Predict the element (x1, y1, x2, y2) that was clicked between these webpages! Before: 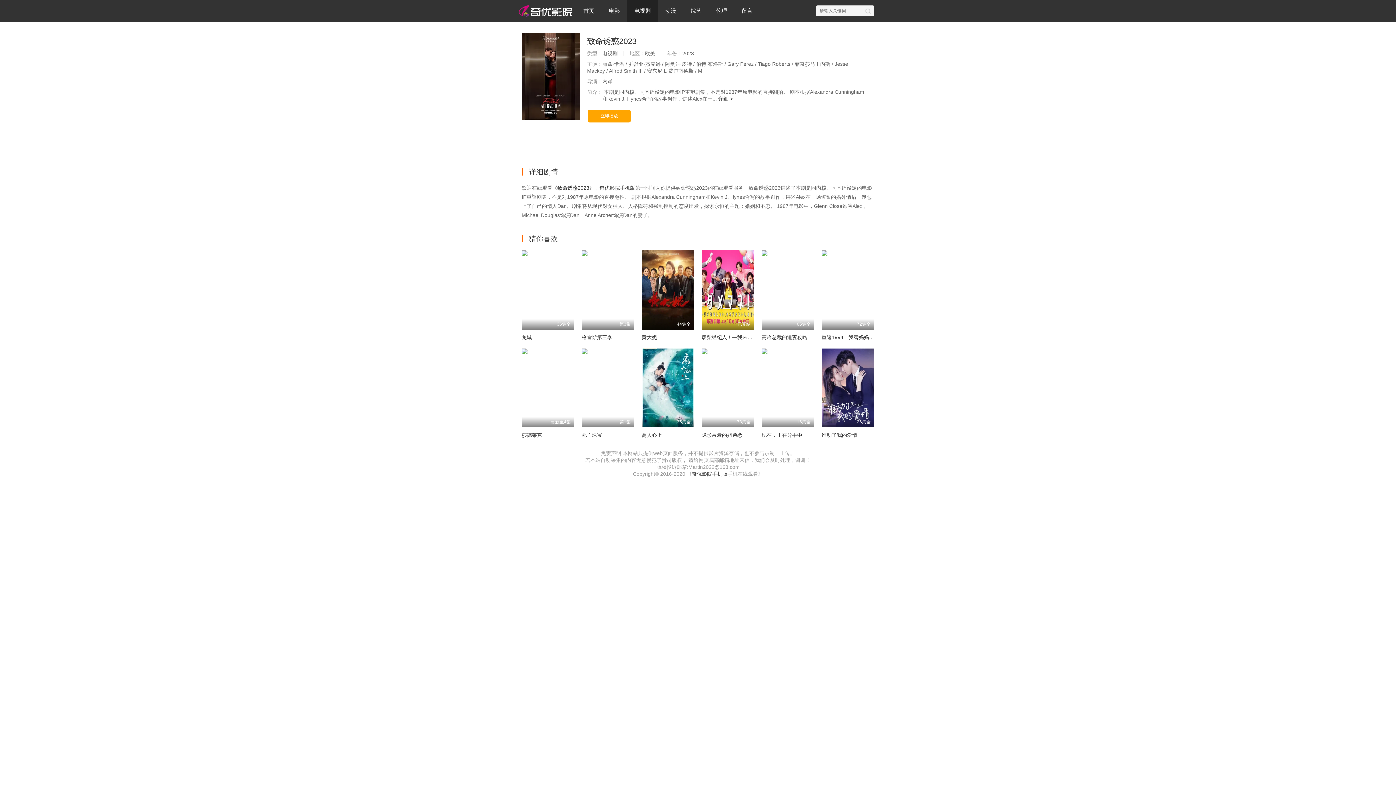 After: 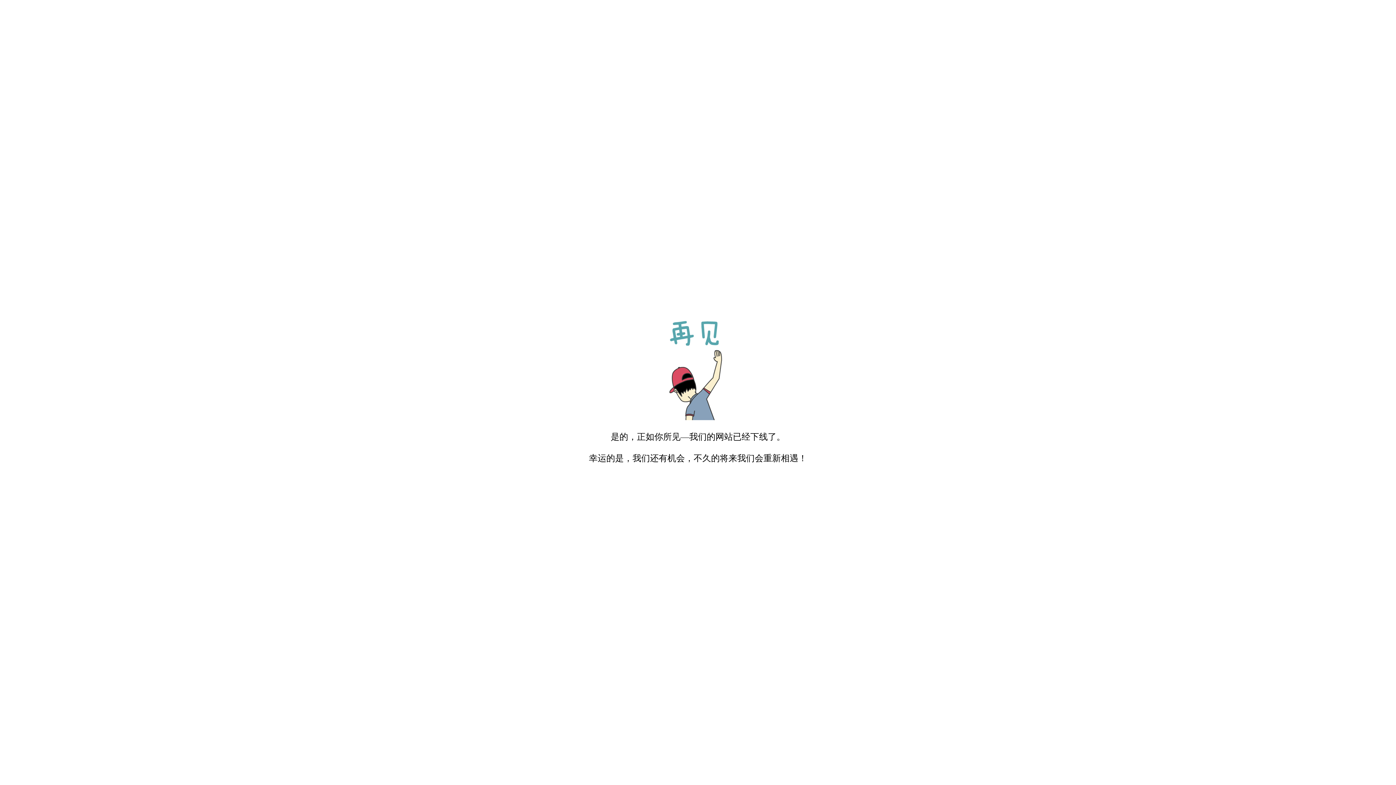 Action: label: 第1集 bbox: (581, 348, 634, 427)